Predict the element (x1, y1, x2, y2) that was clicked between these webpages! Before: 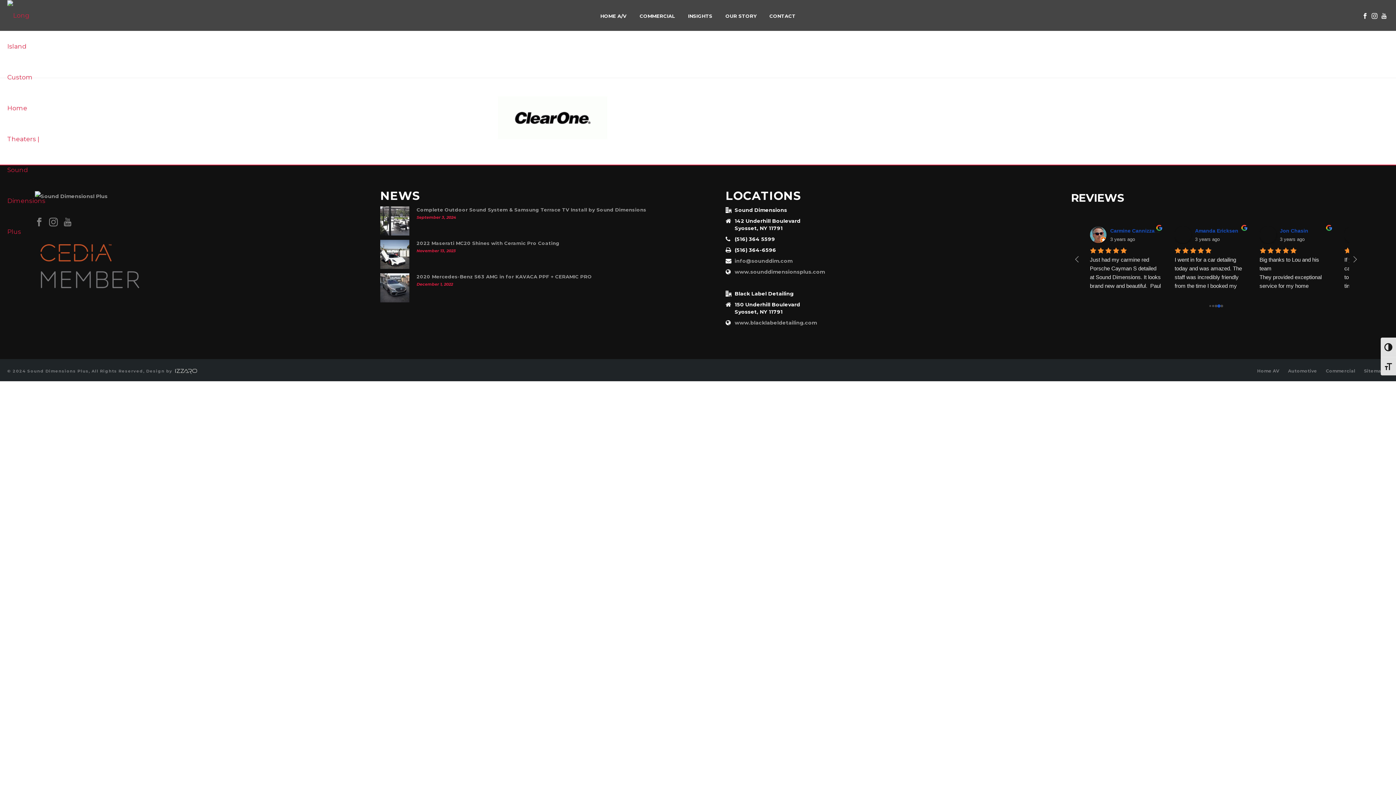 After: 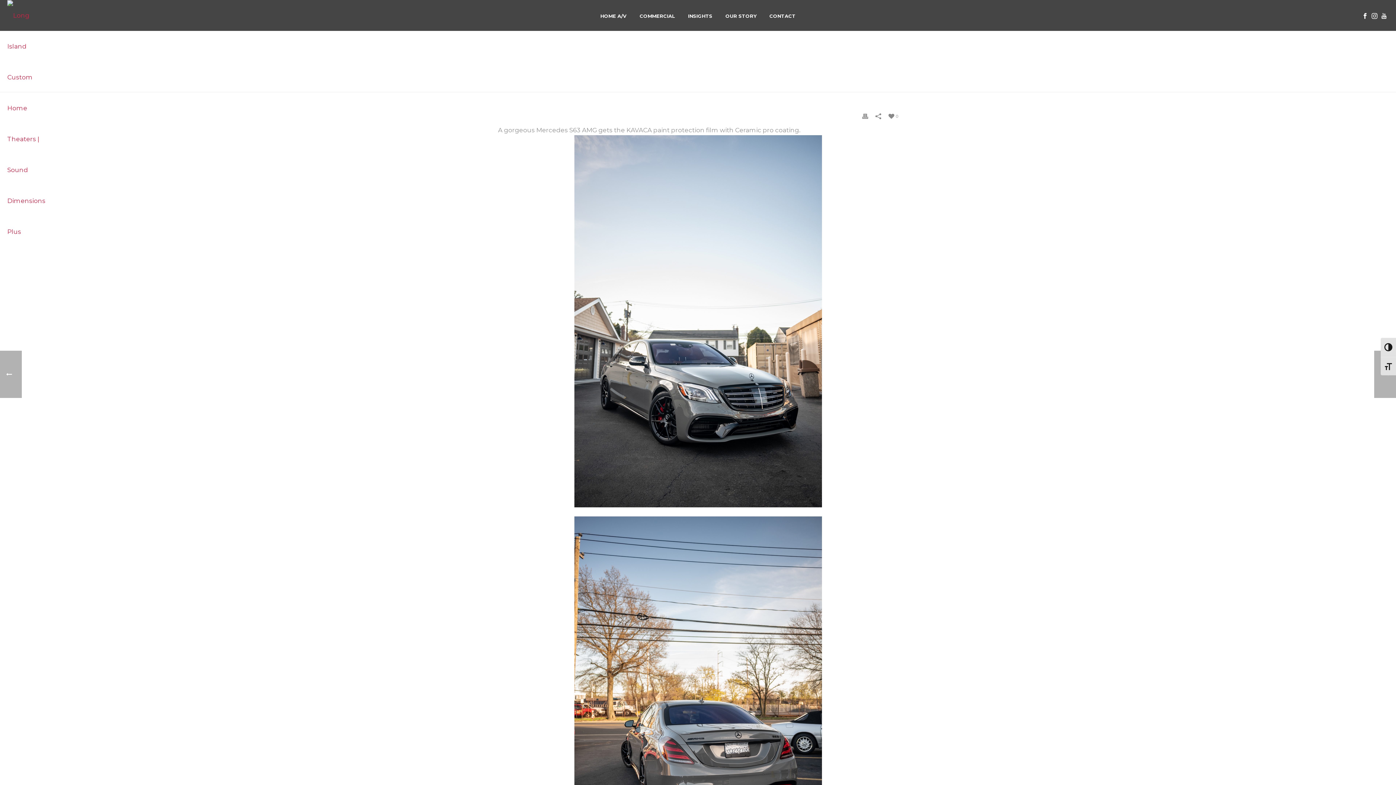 Action: label: 2020 Mercedes-Benz S63 AMG in for KAVACA PPF + CERAMIC PRO bbox: (416, 273, 666, 280)